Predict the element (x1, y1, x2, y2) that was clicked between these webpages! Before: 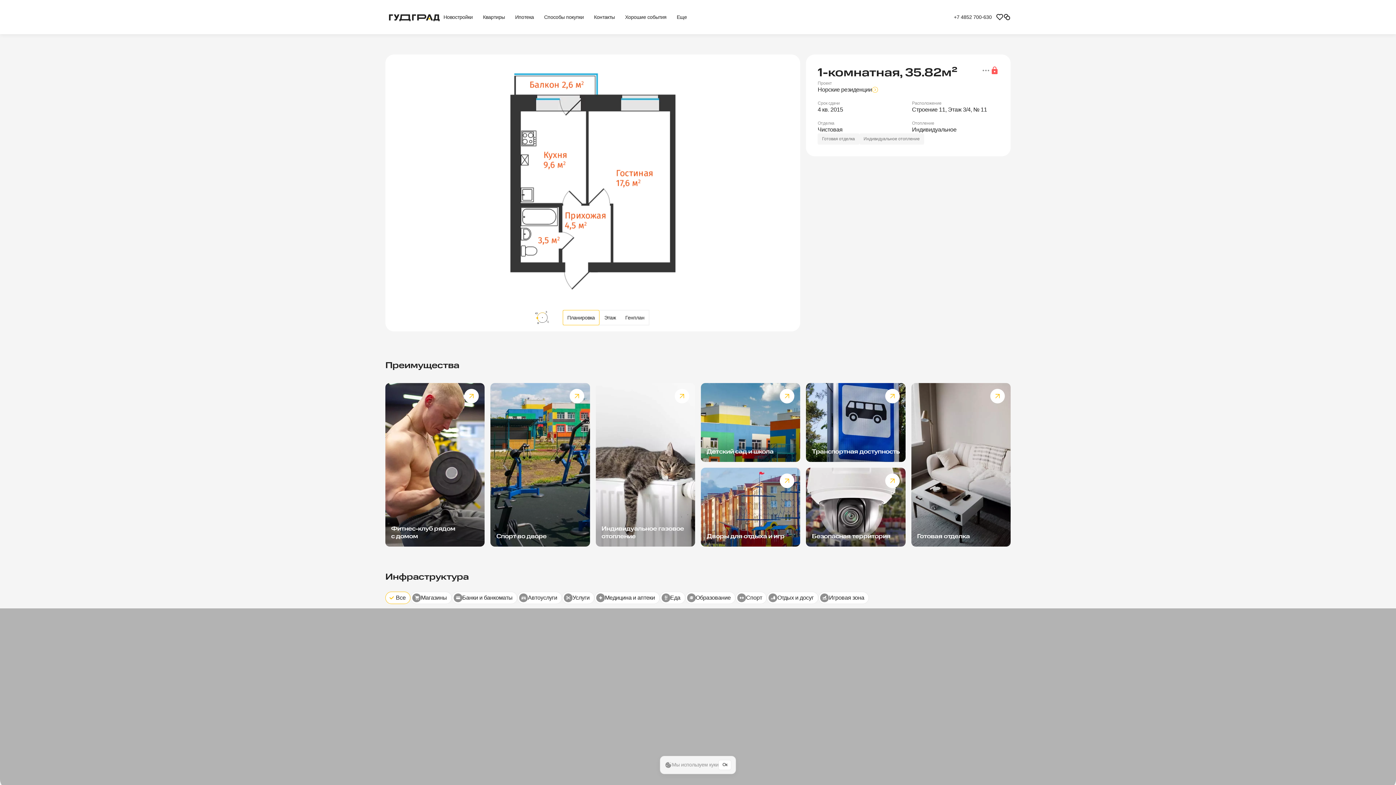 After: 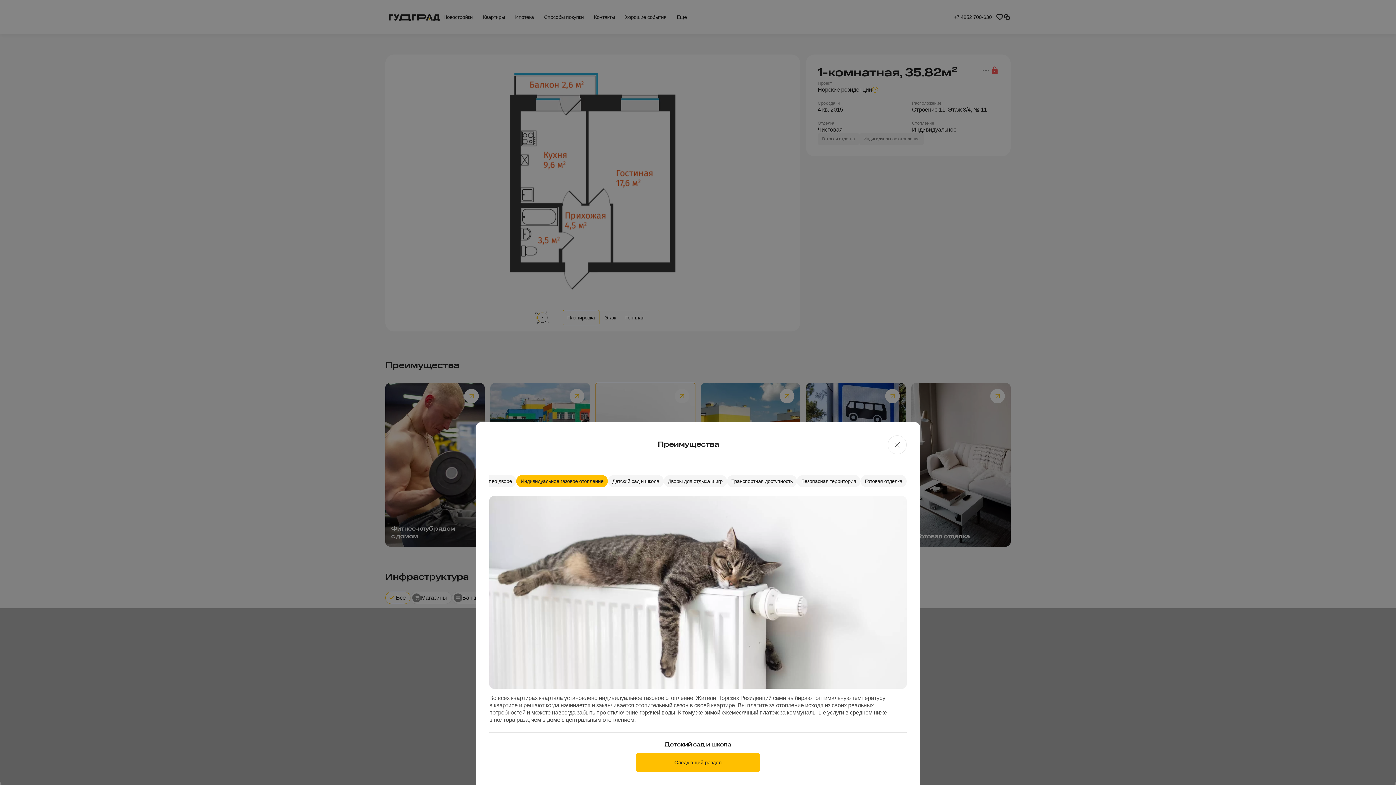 Action: bbox: (595, 383, 695, 546) label: Индивидуальное газовое отопление